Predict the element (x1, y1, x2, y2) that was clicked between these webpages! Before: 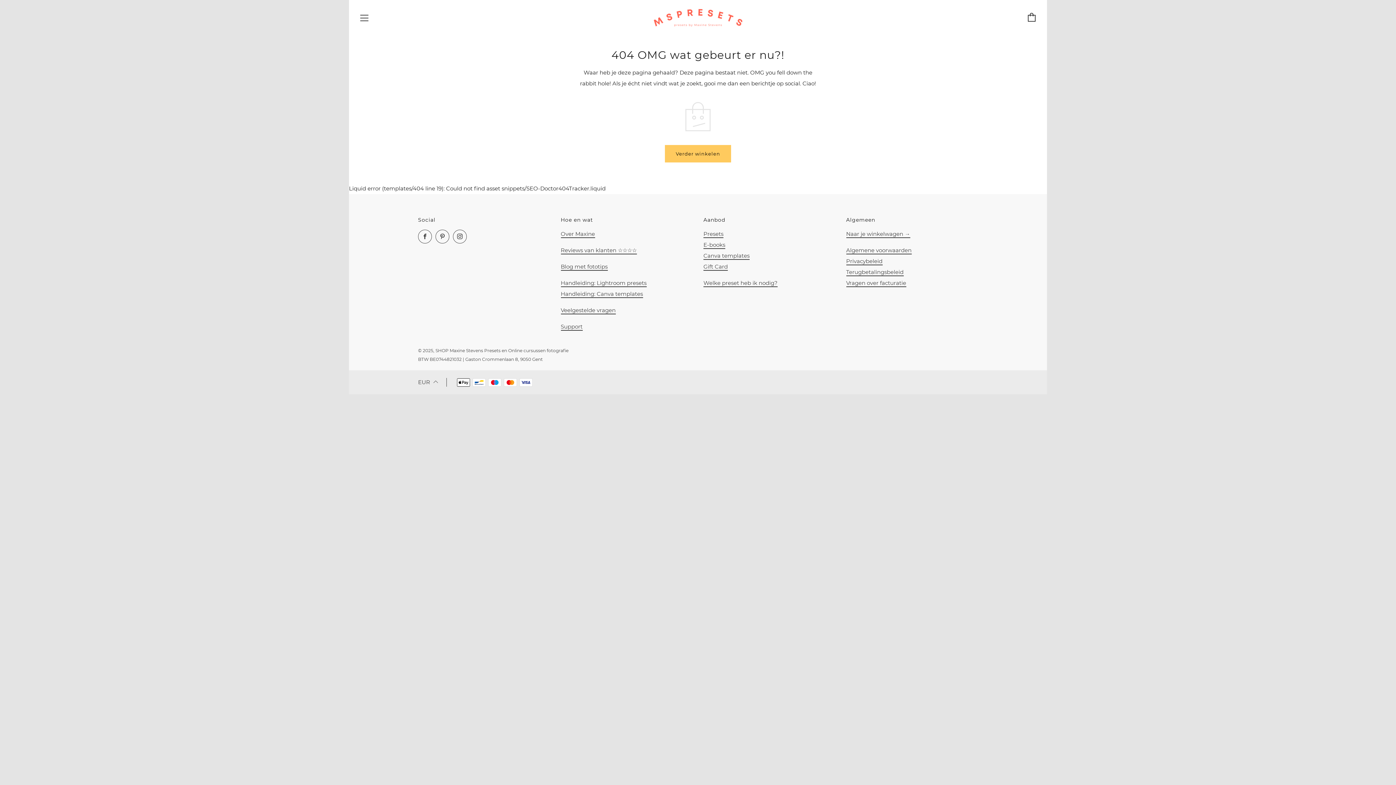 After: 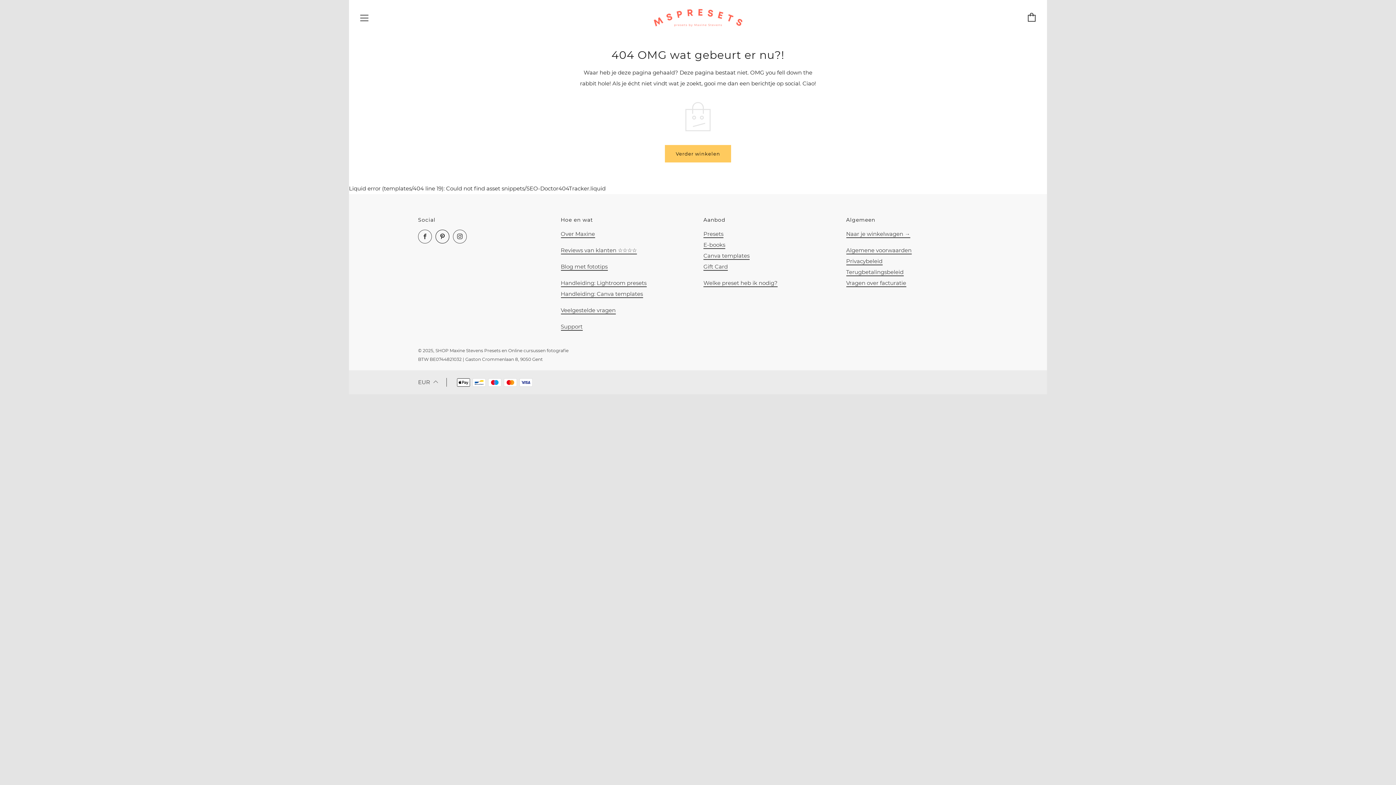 Action: bbox: (435, 229, 449, 243) label: 	
Pinterest